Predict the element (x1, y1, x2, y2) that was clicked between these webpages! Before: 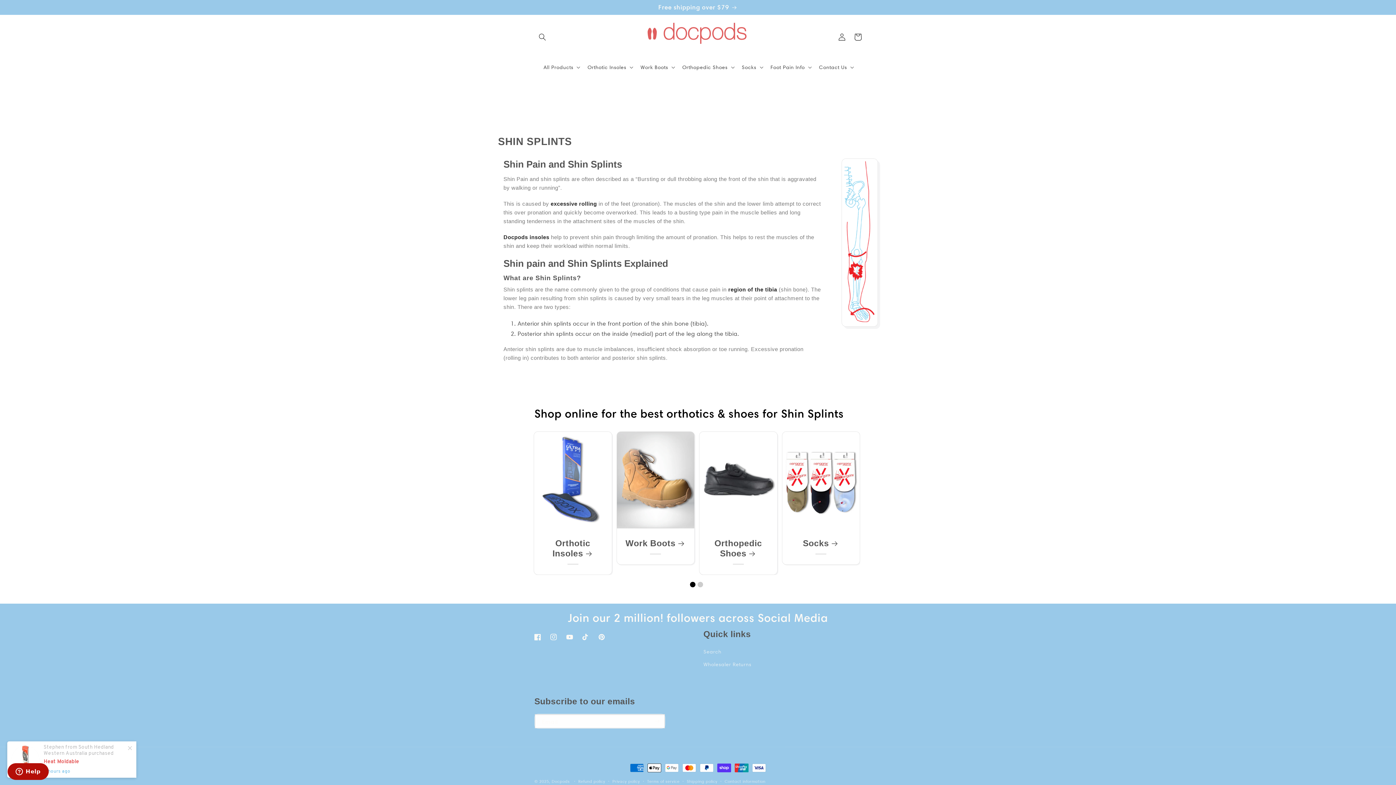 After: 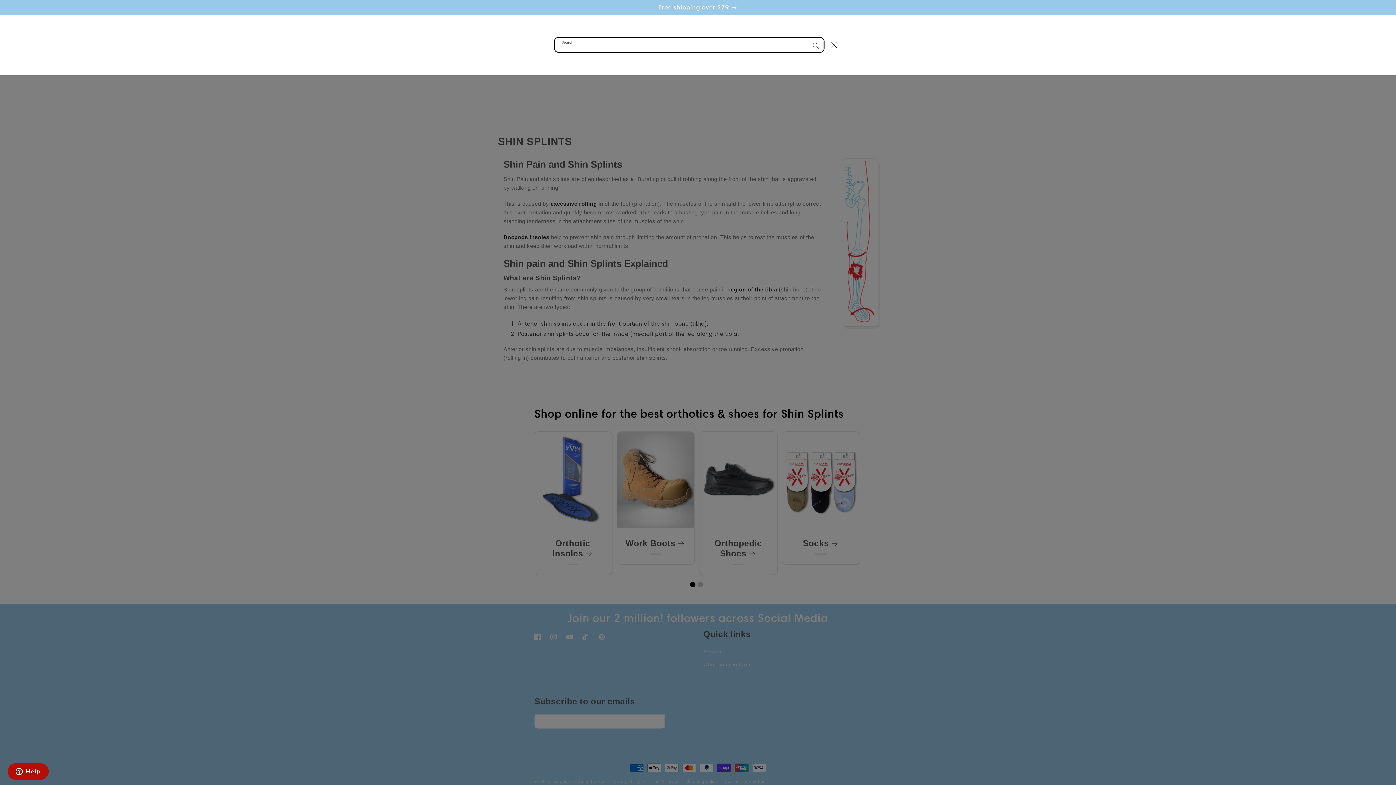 Action: bbox: (534, 29, 550, 45) label: Search